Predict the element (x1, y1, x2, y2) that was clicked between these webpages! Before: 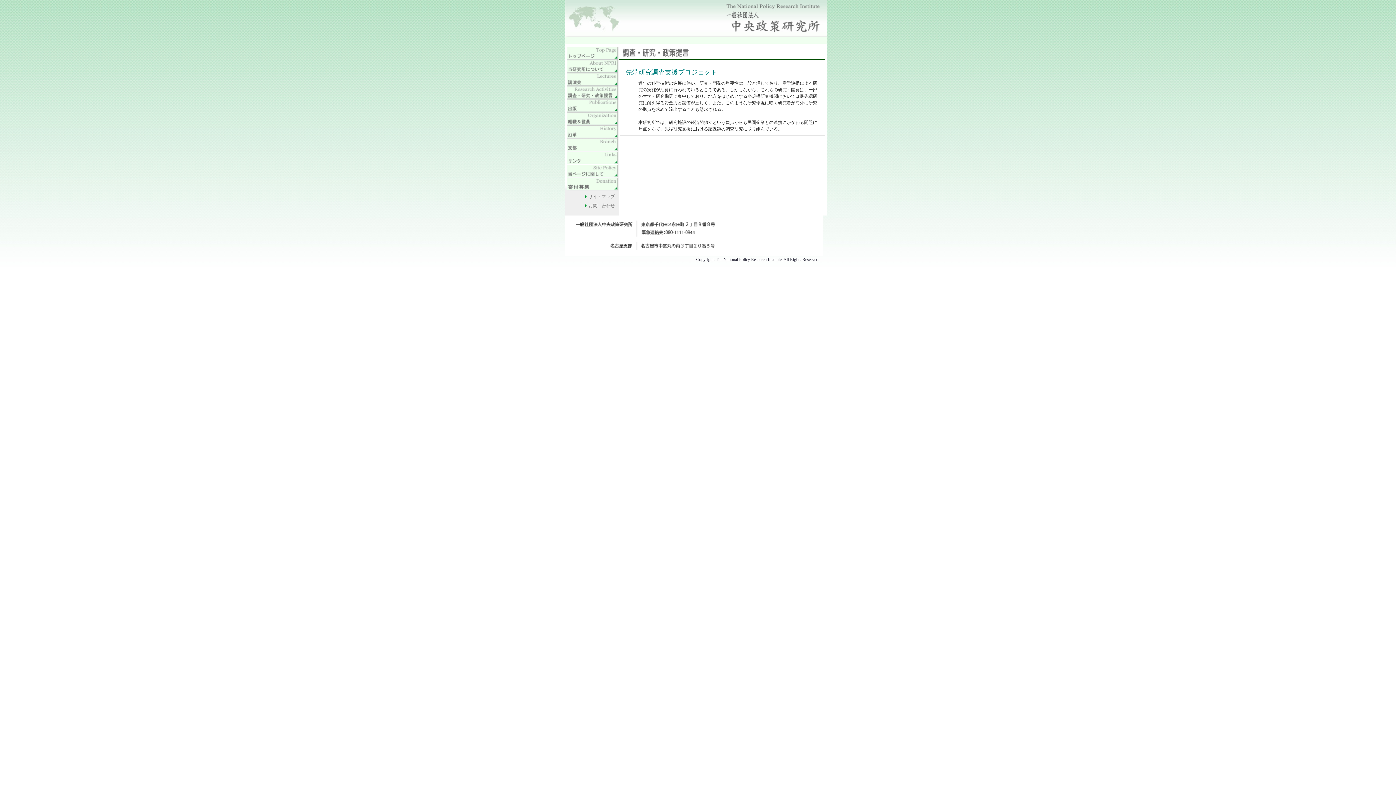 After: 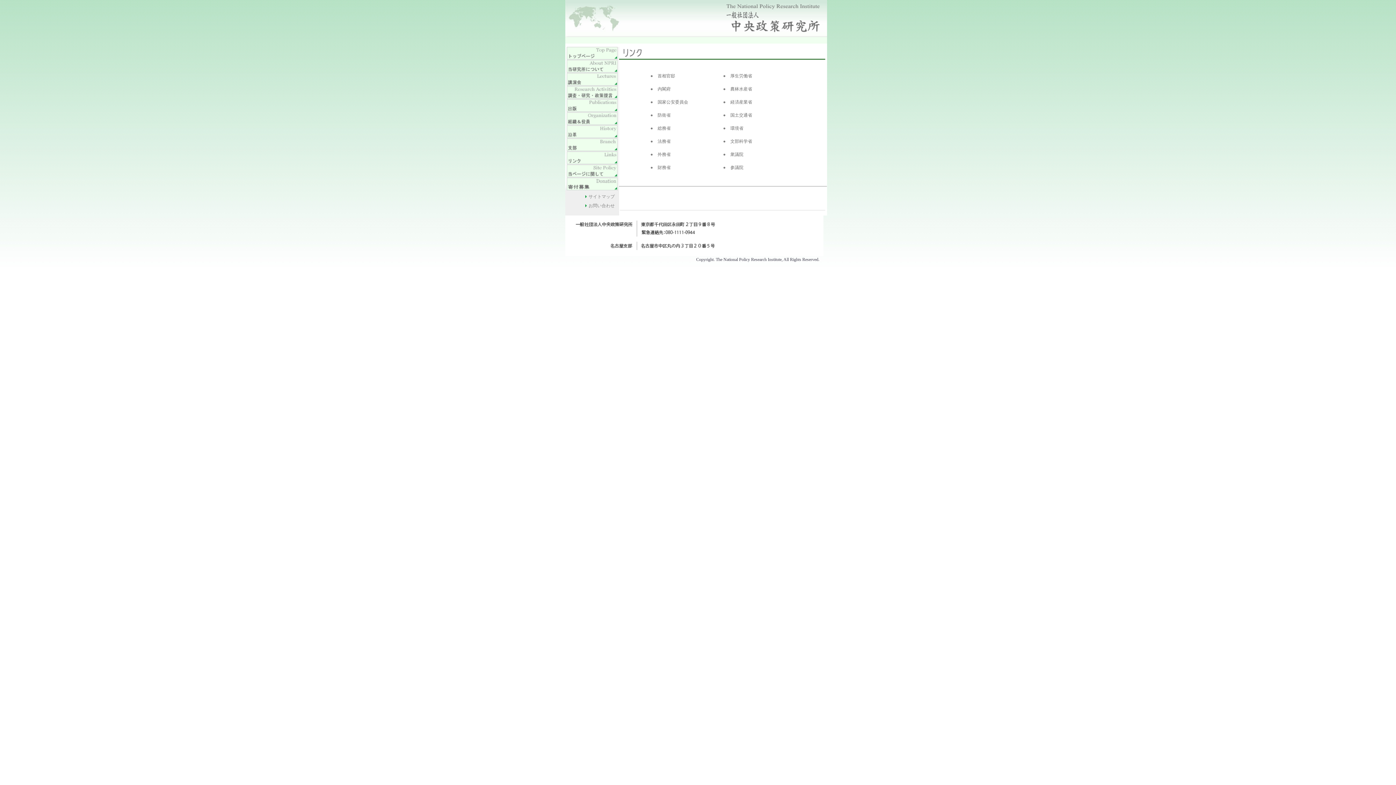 Action: bbox: (566, 160, 617, 165)